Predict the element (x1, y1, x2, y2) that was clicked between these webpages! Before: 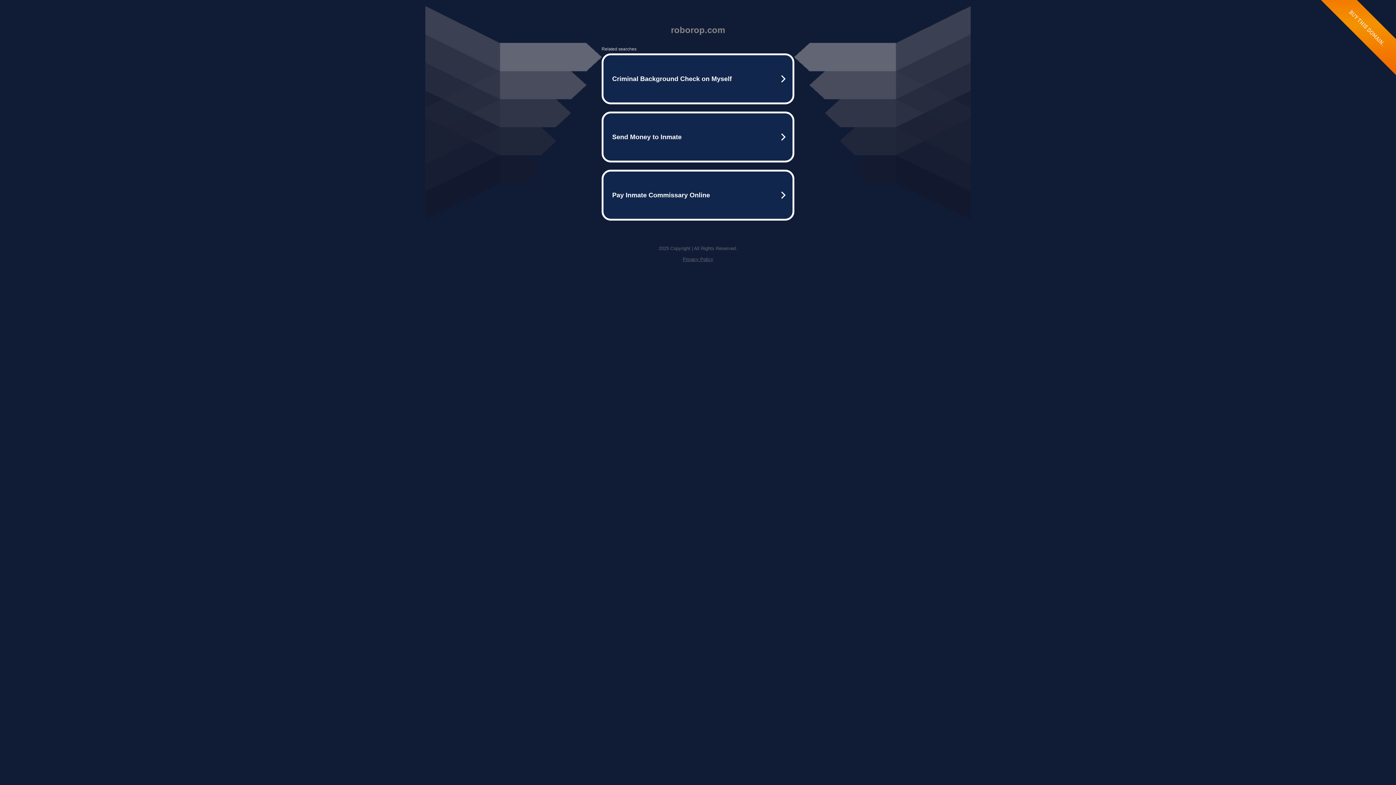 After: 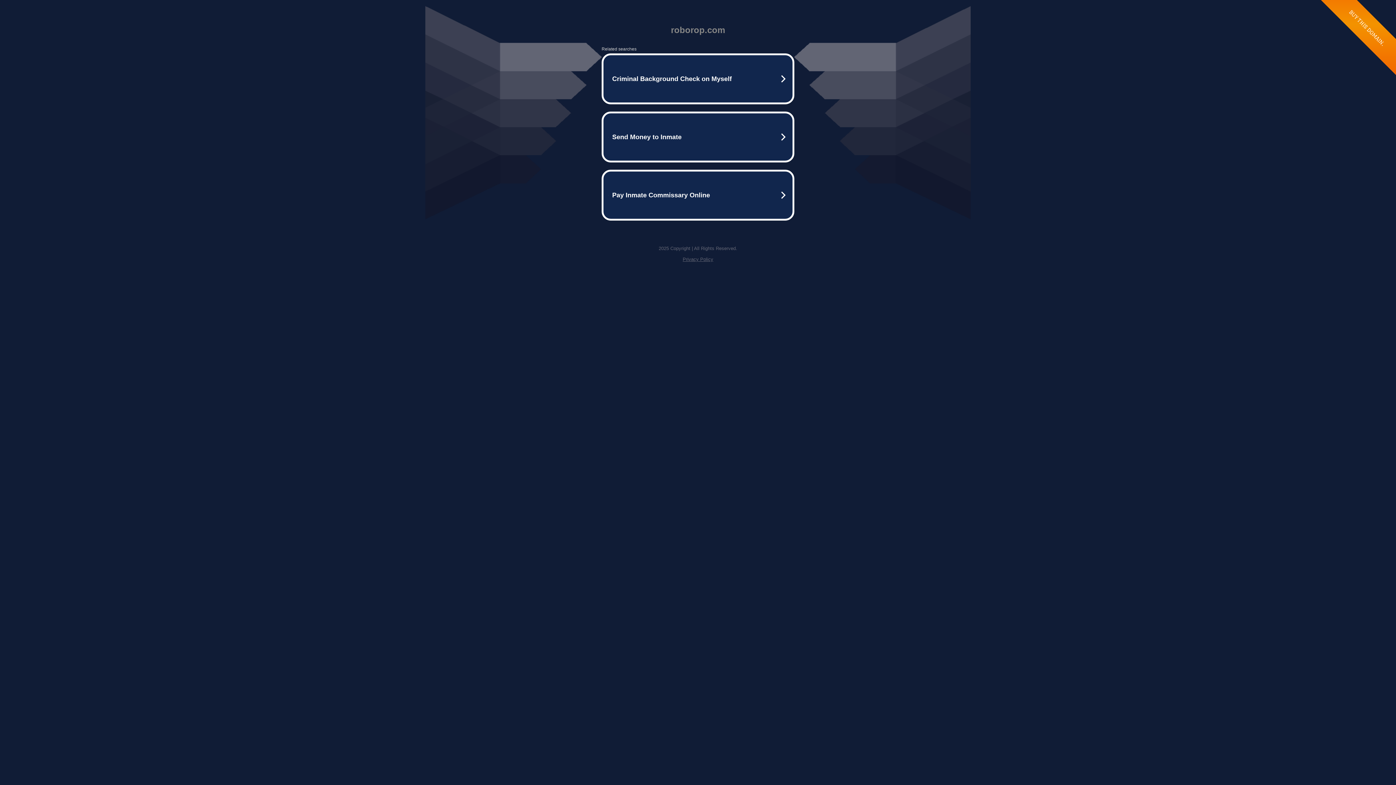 Action: label: Privacy Policy bbox: (682, 256, 713, 262)